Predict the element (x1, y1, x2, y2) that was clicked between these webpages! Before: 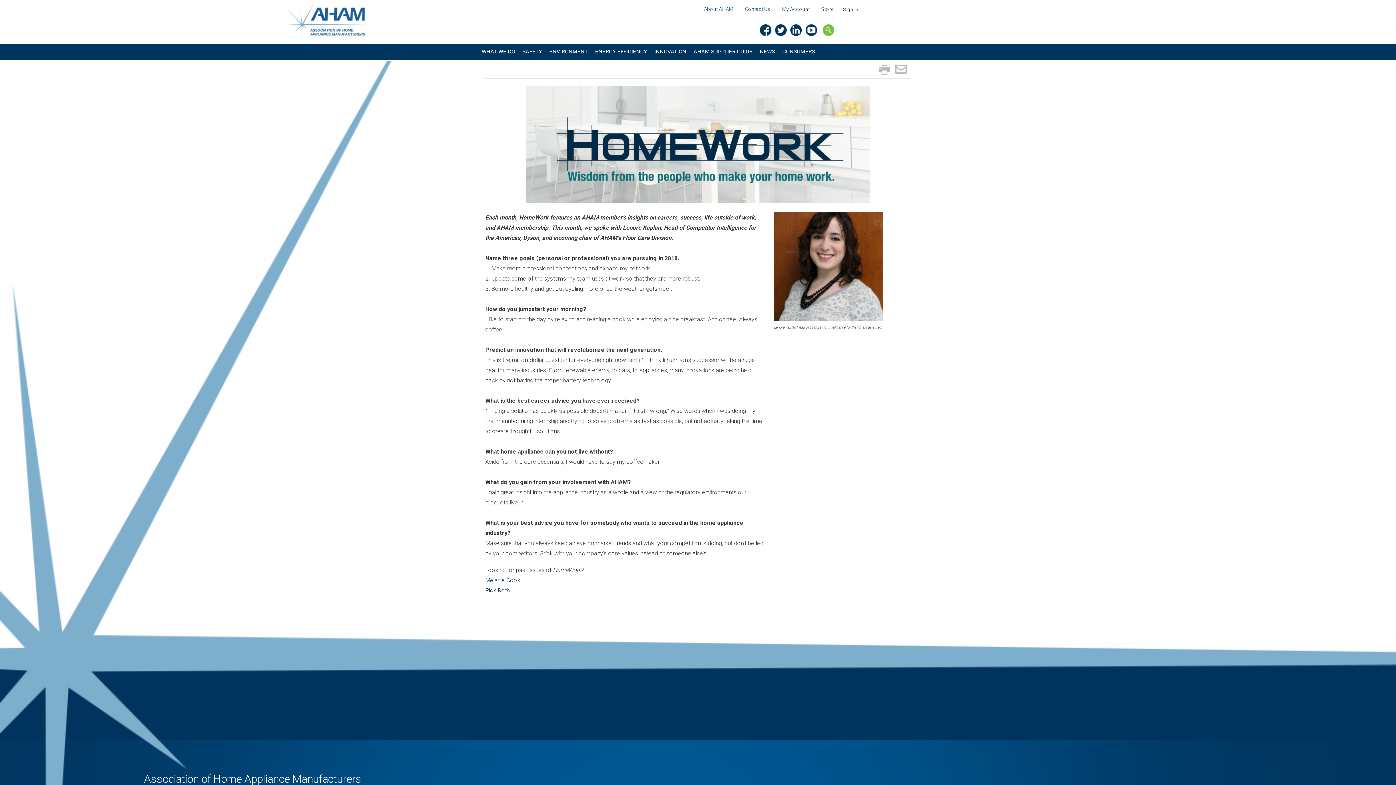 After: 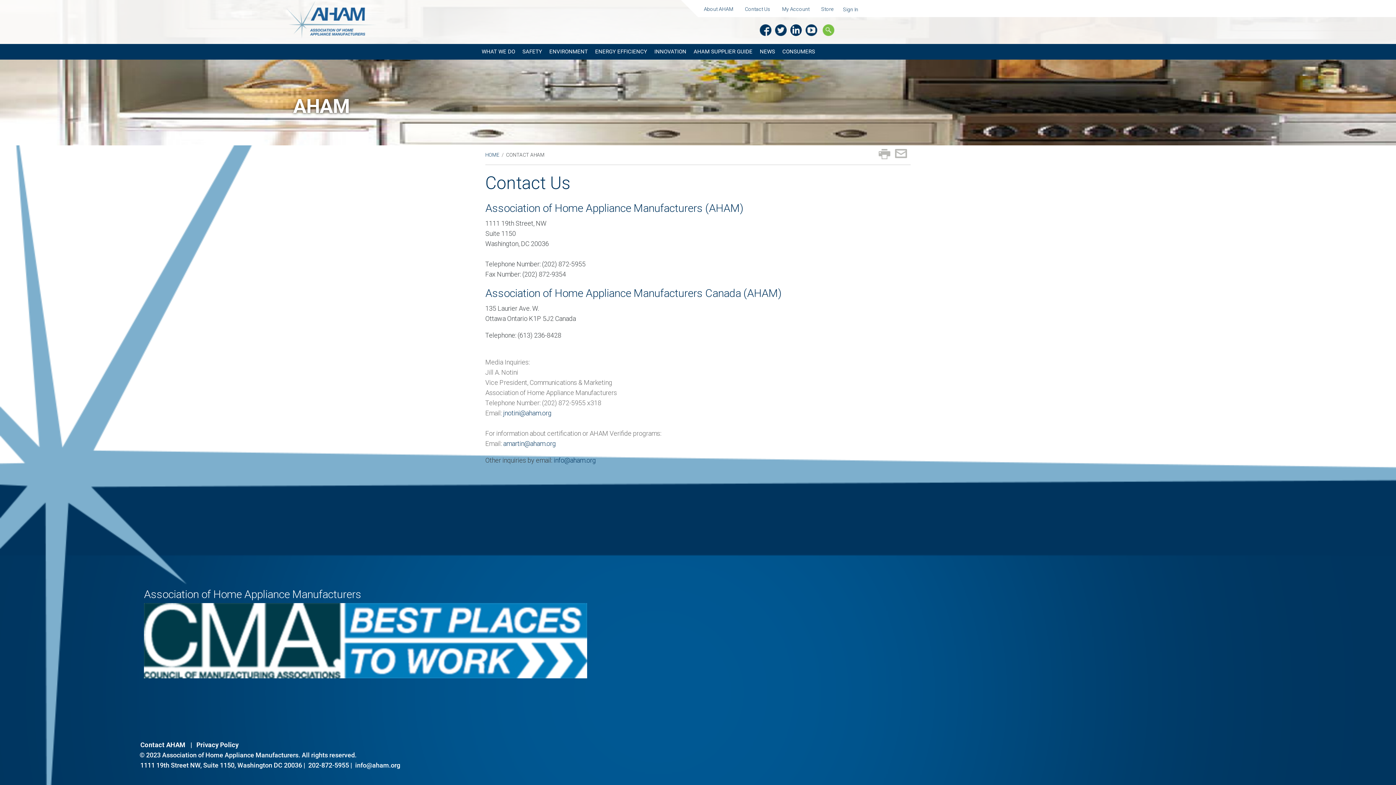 Action: bbox: (739, 3, 776, 14) label: Contact Us